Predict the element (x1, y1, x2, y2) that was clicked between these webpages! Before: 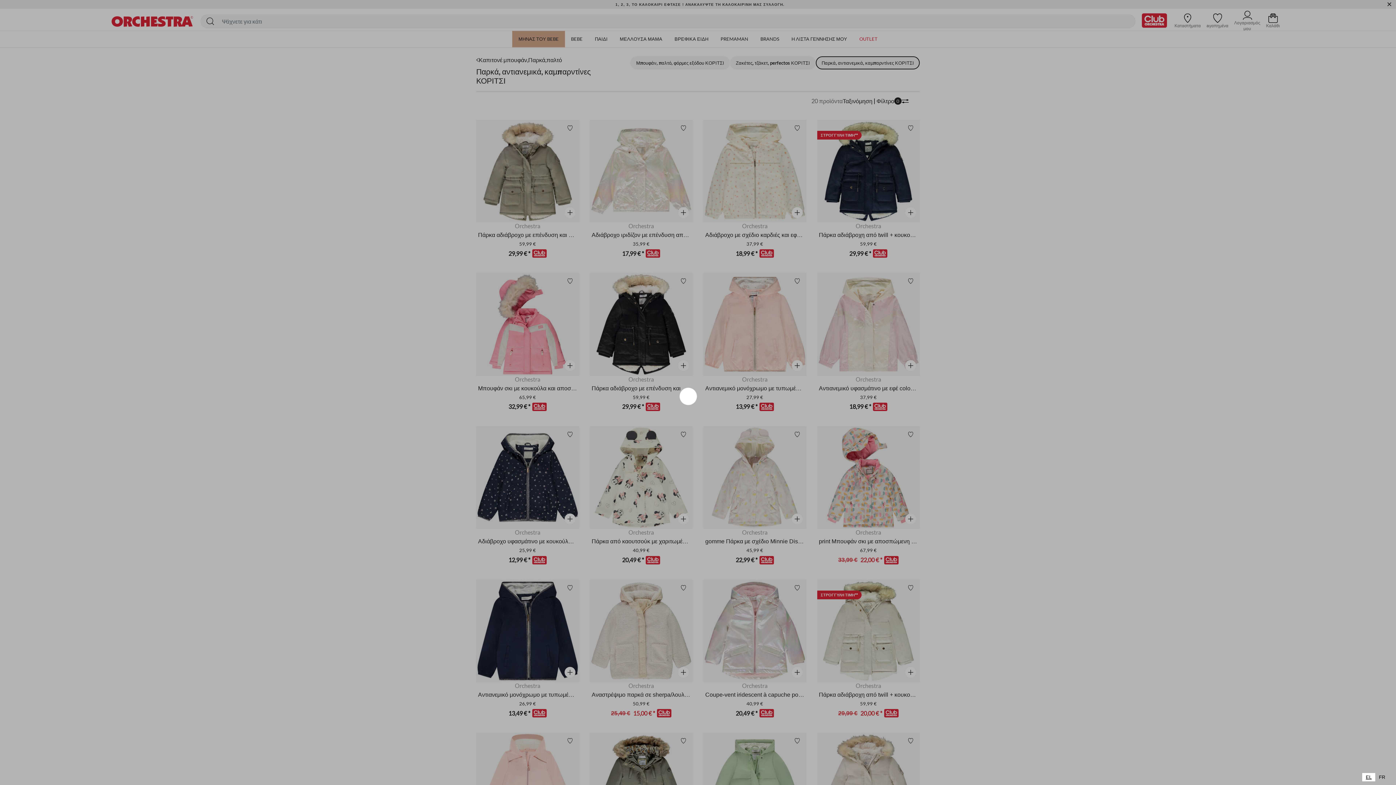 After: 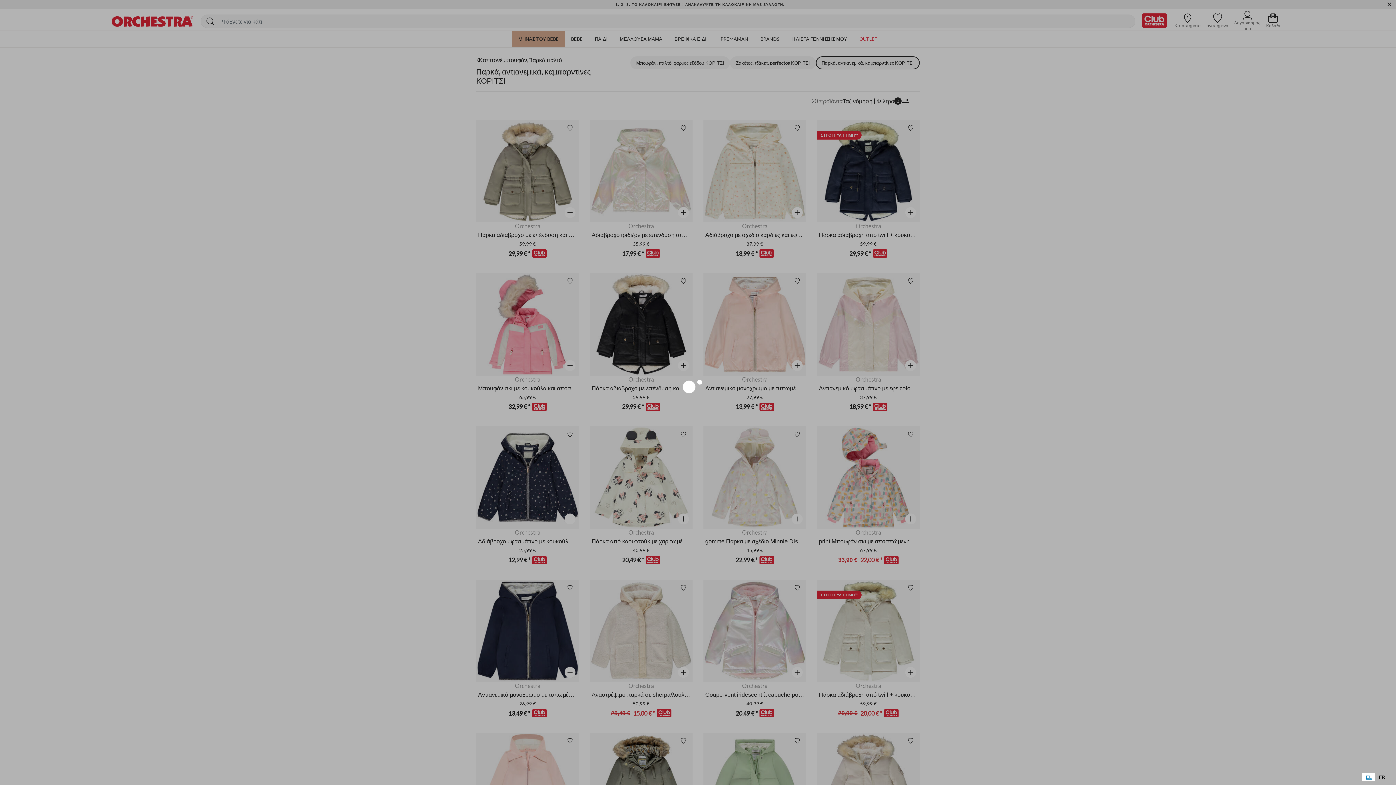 Action: bbox: (1362, 773, 1375, 781) label: EL